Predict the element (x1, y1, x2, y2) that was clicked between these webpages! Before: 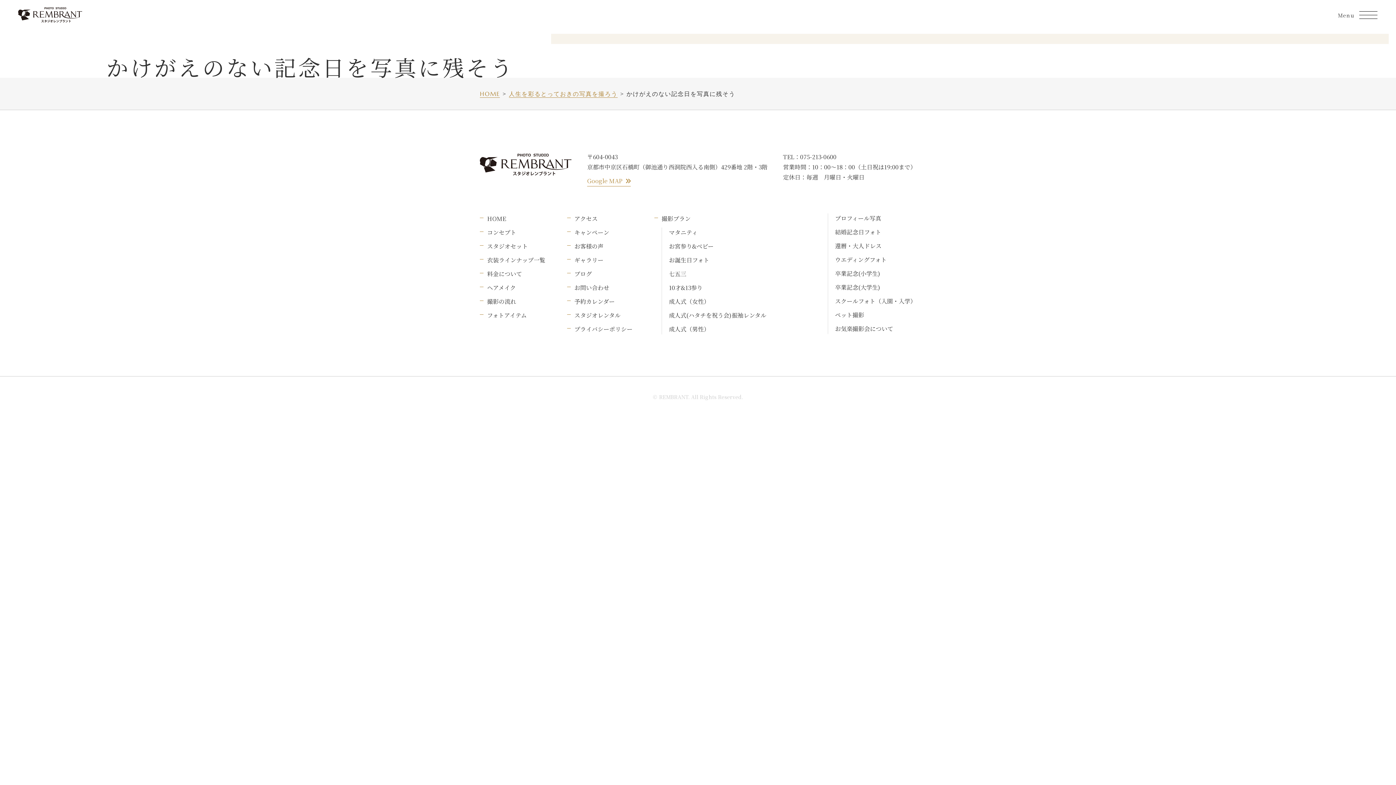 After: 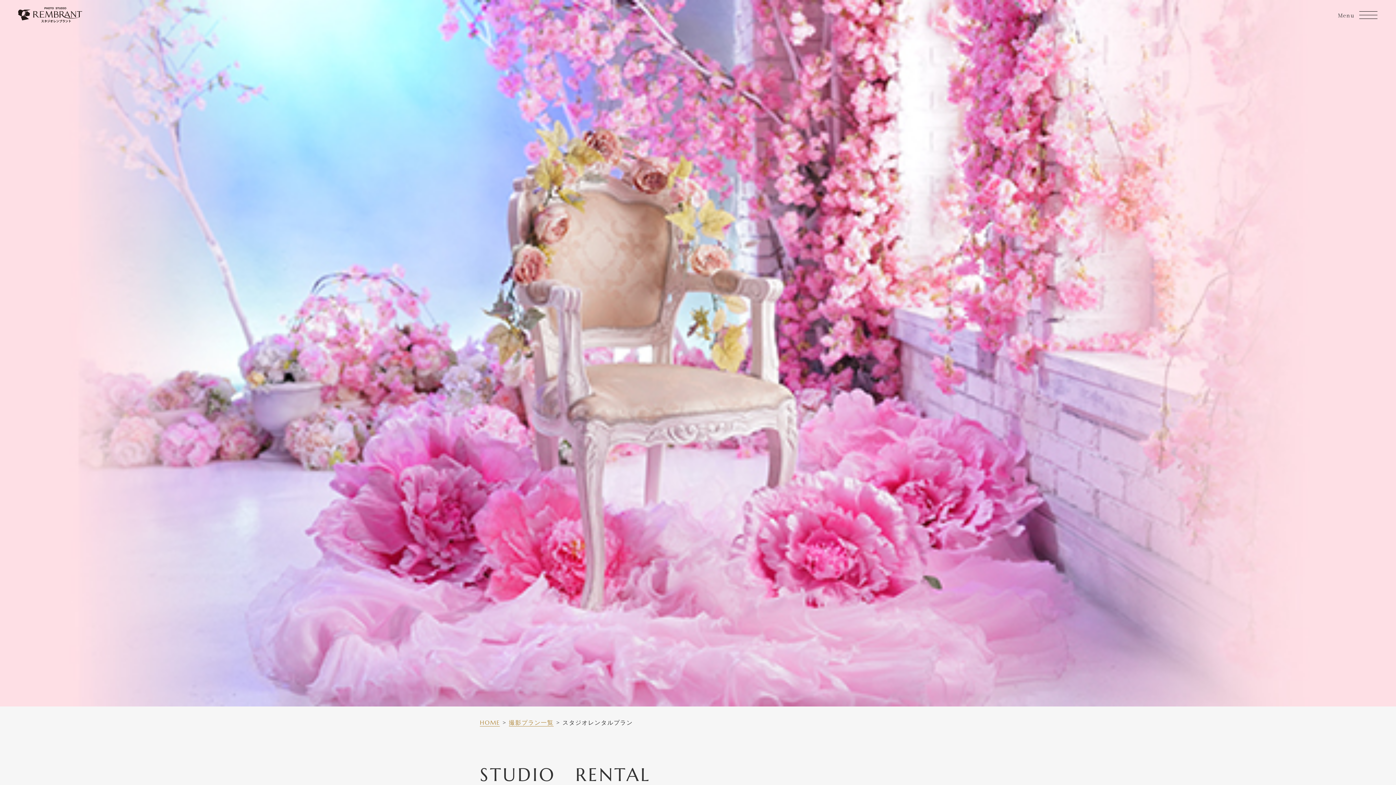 Action: label: スタジオレンタル bbox: (567, 310, 632, 320)